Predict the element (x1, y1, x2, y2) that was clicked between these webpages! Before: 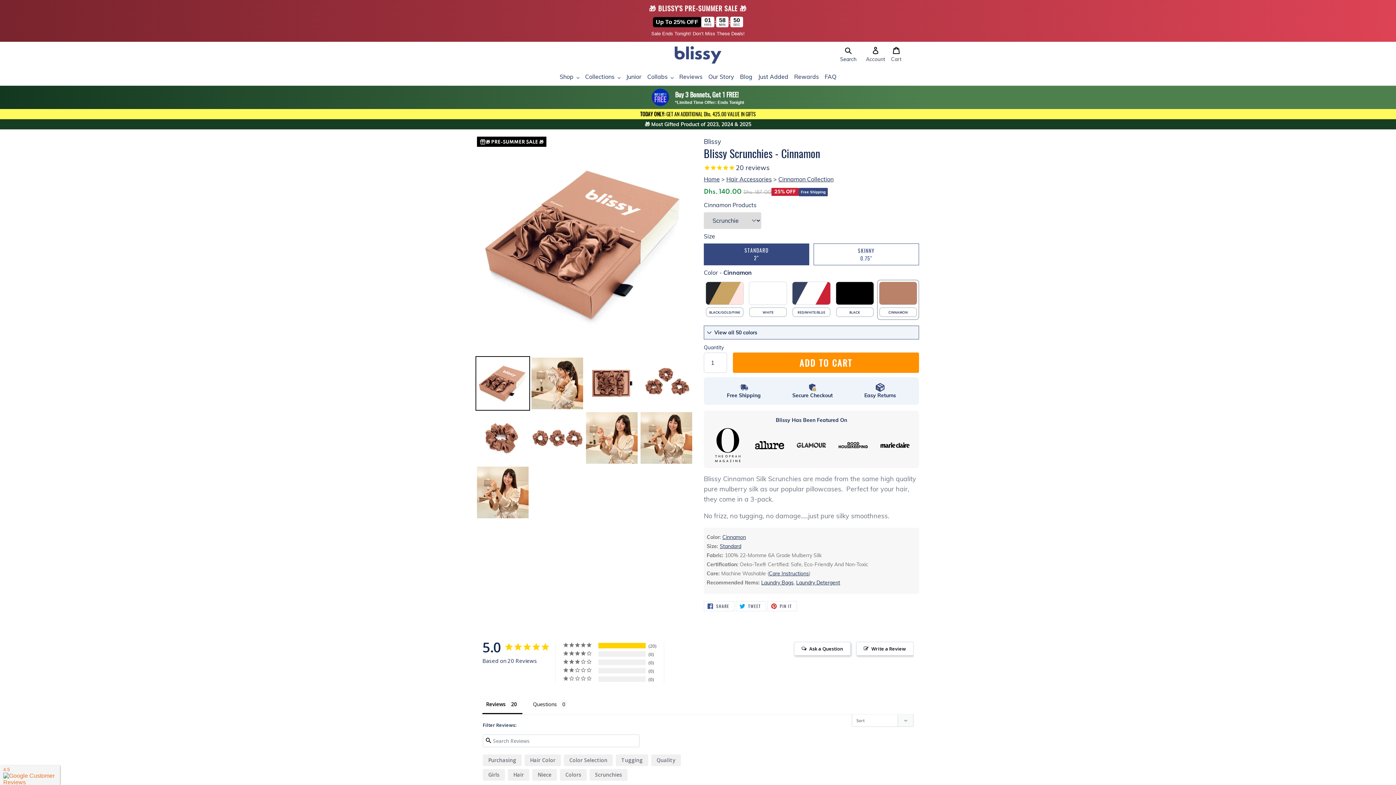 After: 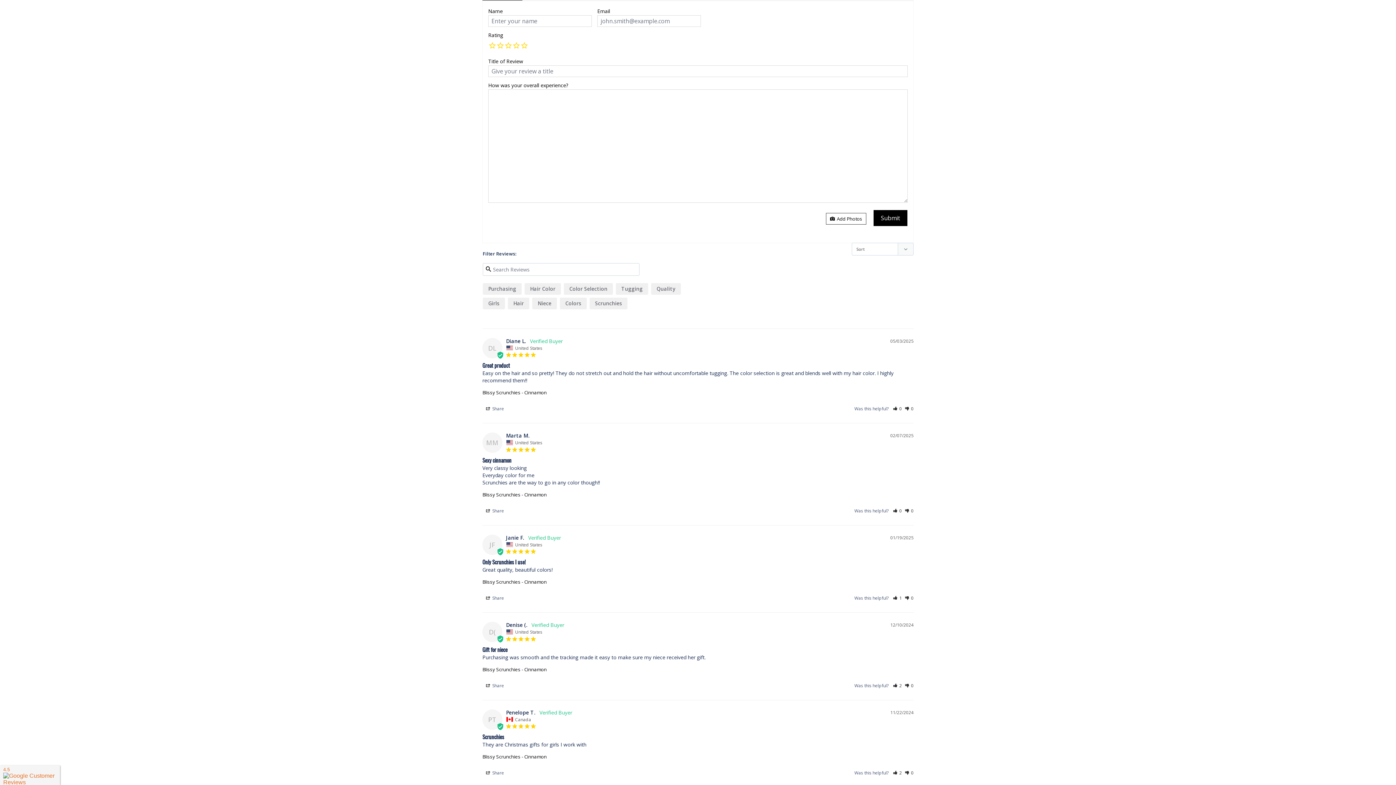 Action: bbox: (856, 642, 913, 655) label: Write a Review